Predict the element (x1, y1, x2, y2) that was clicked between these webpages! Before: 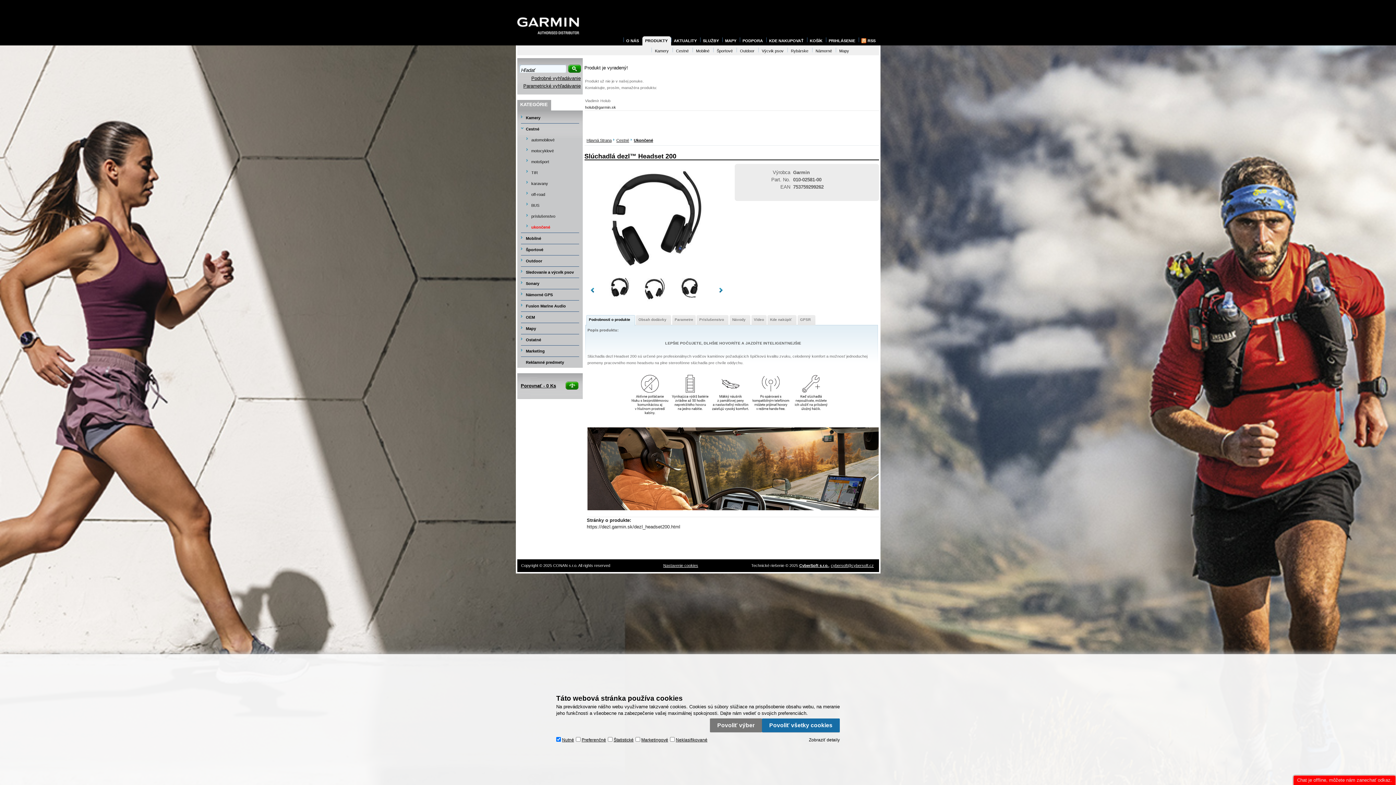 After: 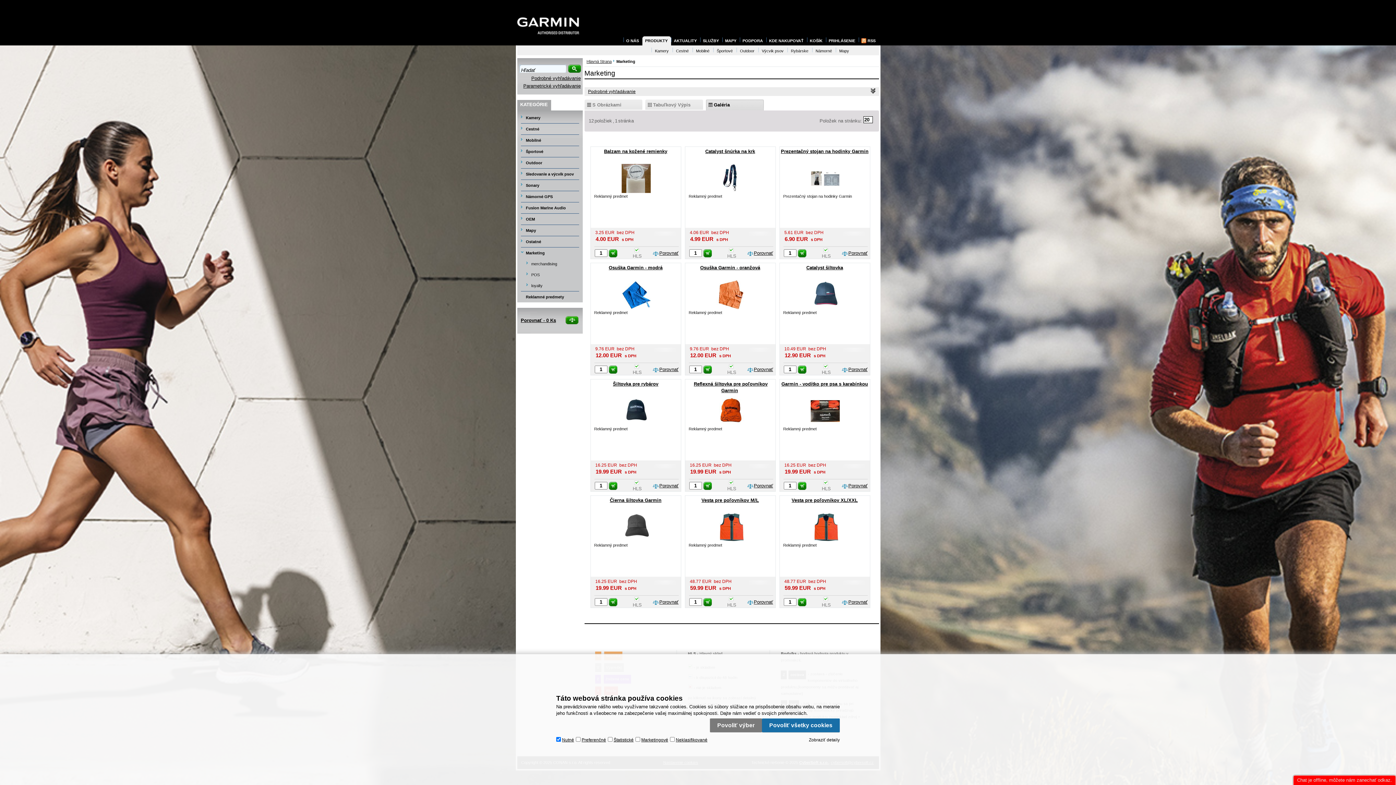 Action: bbox: (520, 348, 579, 354) label: Marketing